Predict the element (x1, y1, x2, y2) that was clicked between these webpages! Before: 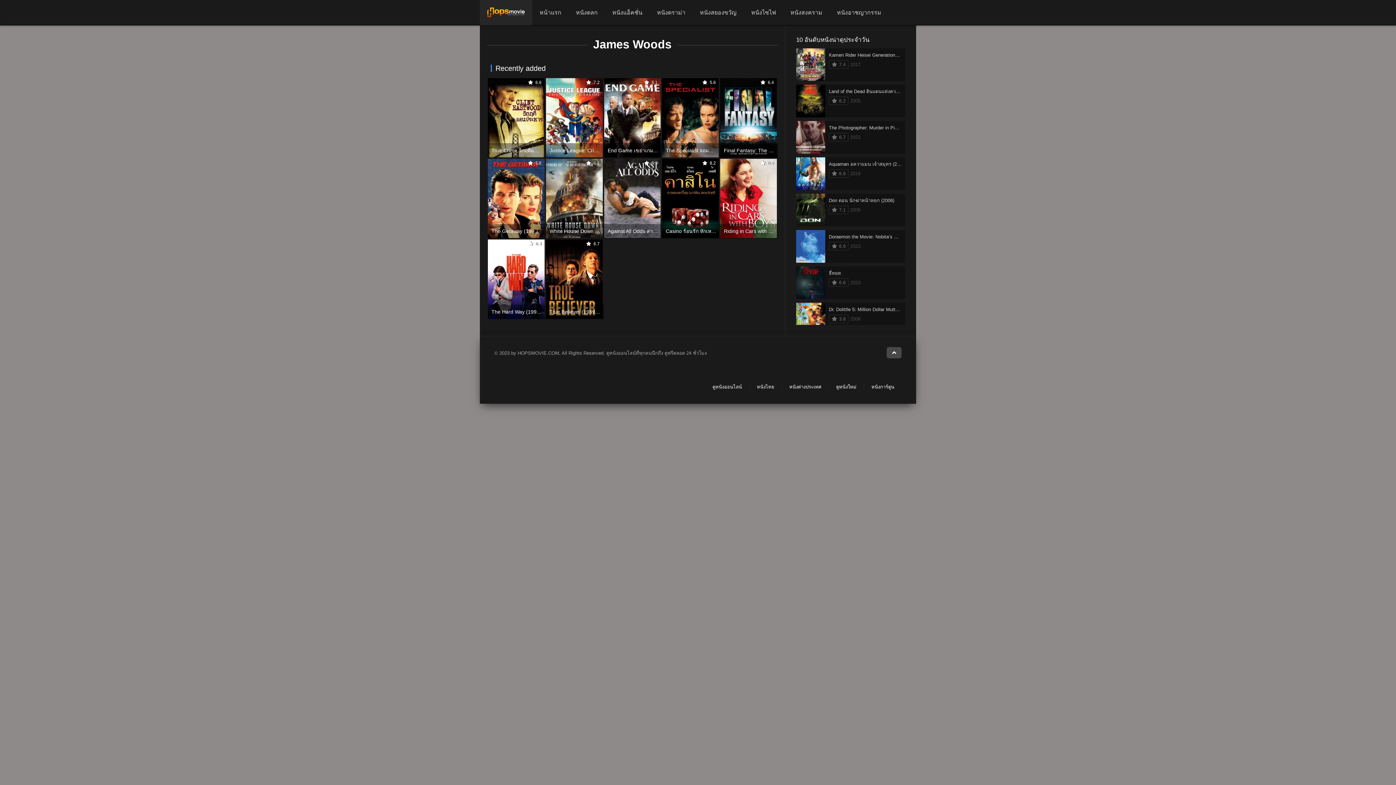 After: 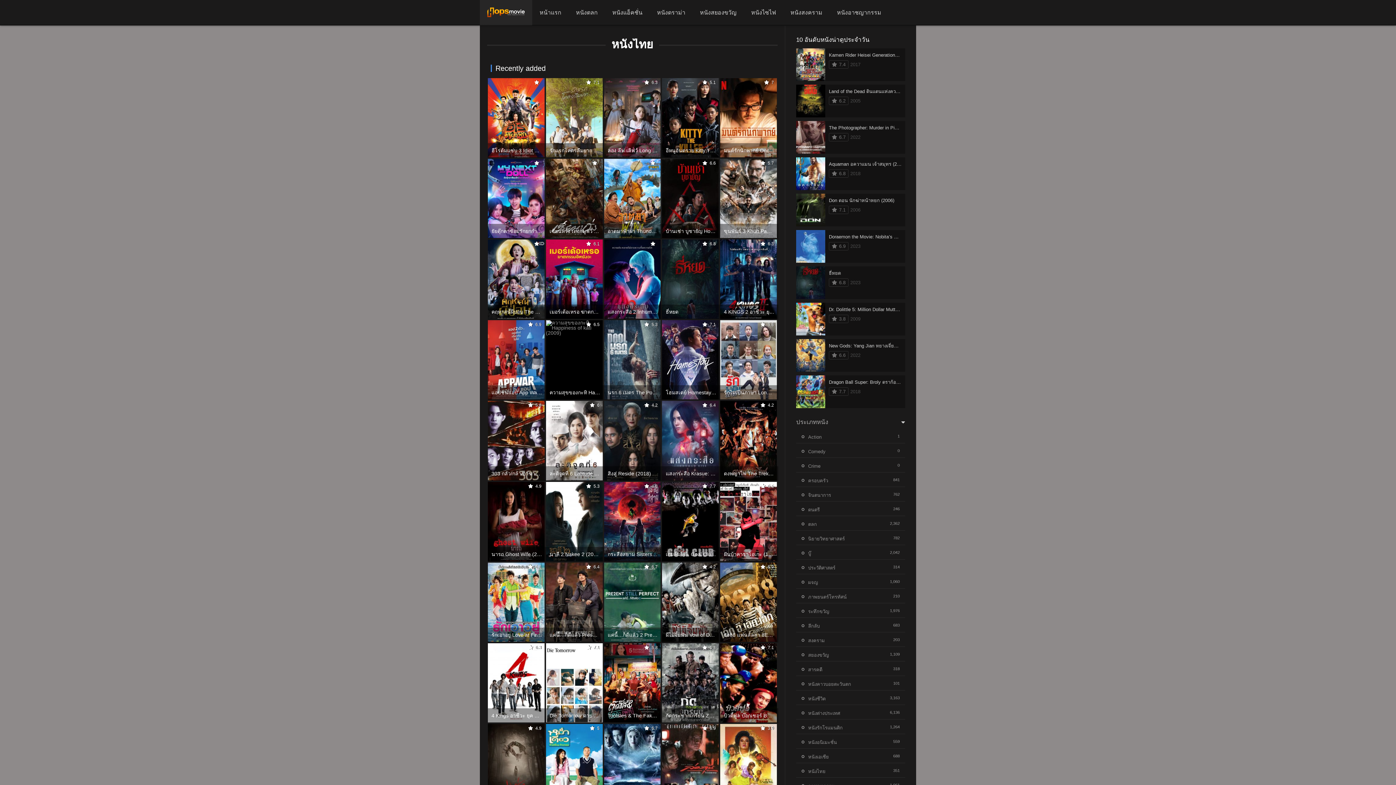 Action: label: หนังไทย bbox: (757, 384, 774, 389)